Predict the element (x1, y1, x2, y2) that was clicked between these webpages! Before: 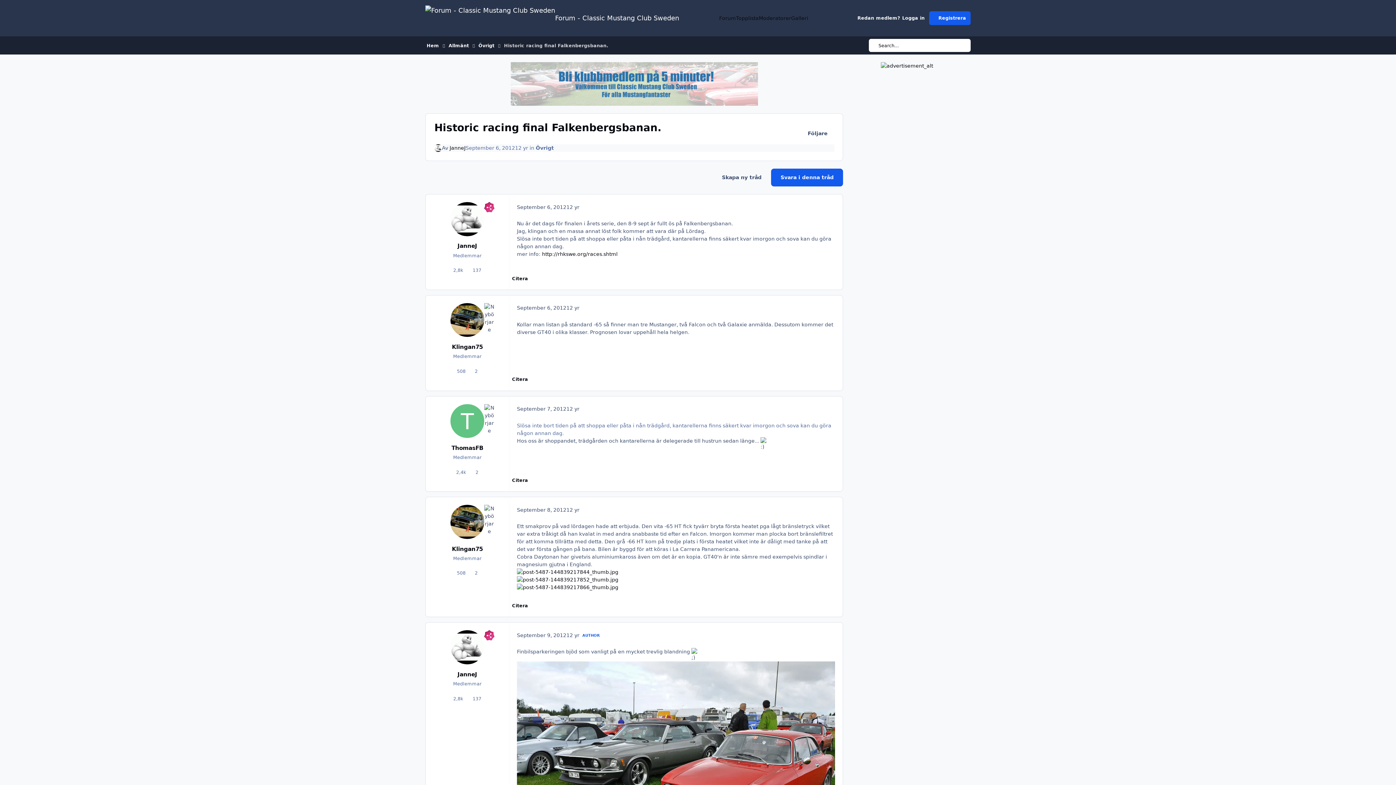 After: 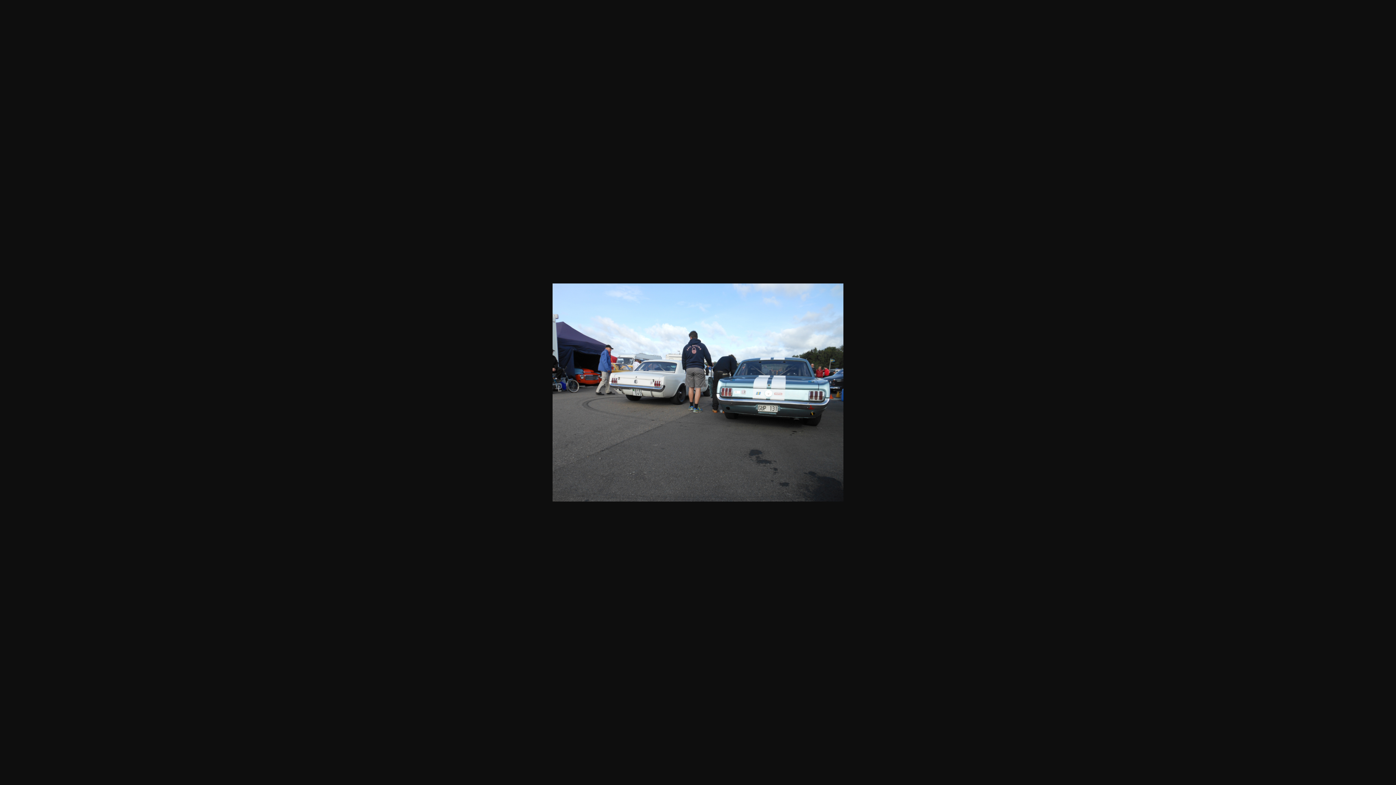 Action: bbox: (517, 569, 618, 575)